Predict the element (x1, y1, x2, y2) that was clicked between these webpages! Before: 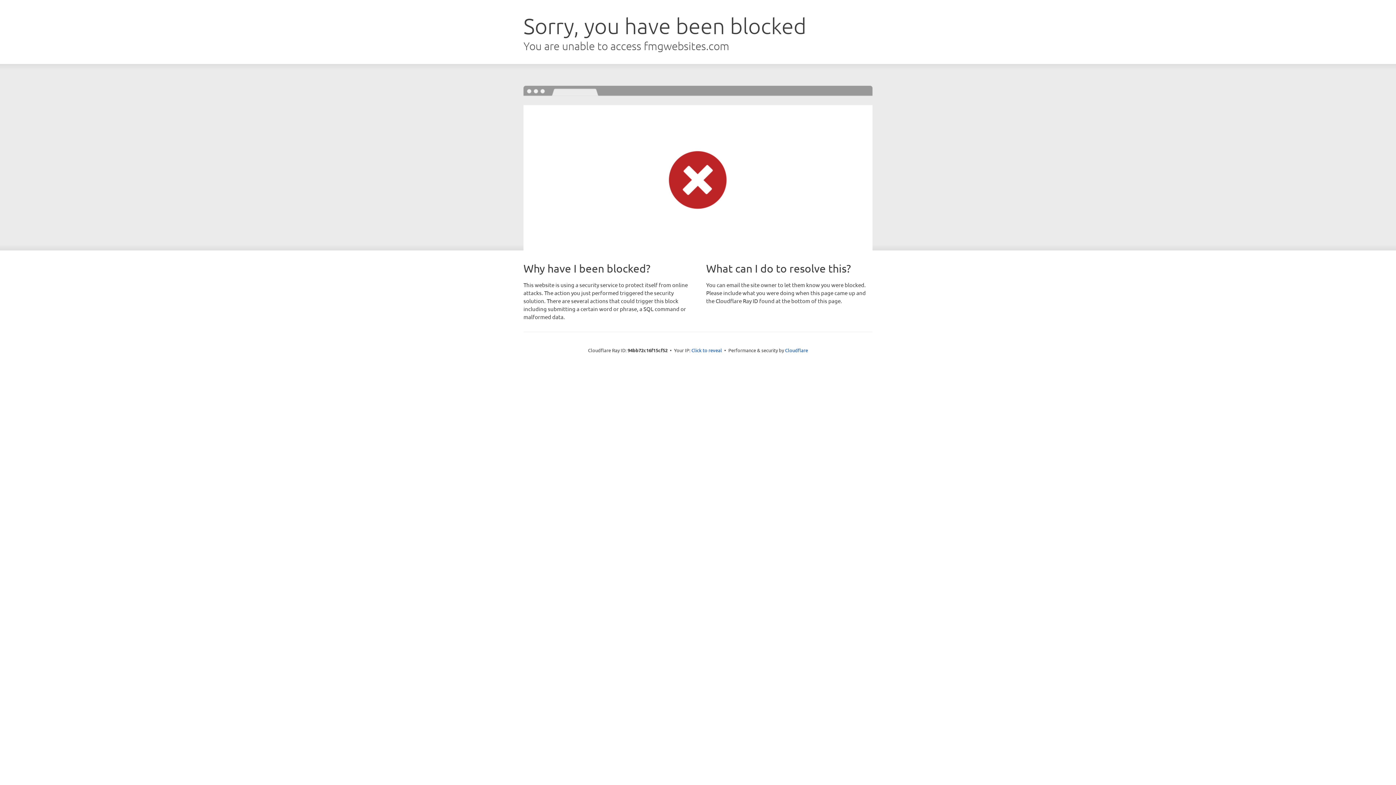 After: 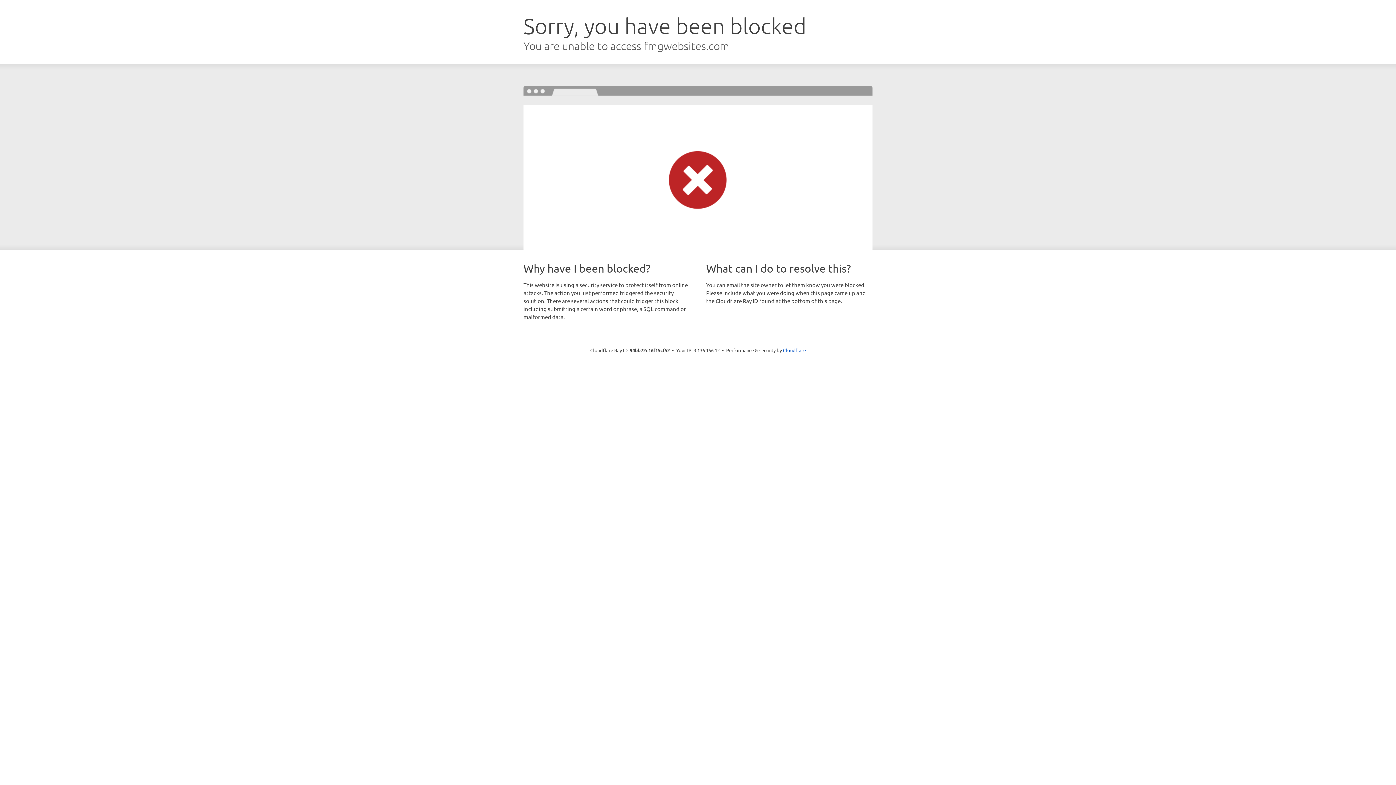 Action: label: Click to reveal bbox: (691, 346, 722, 353)